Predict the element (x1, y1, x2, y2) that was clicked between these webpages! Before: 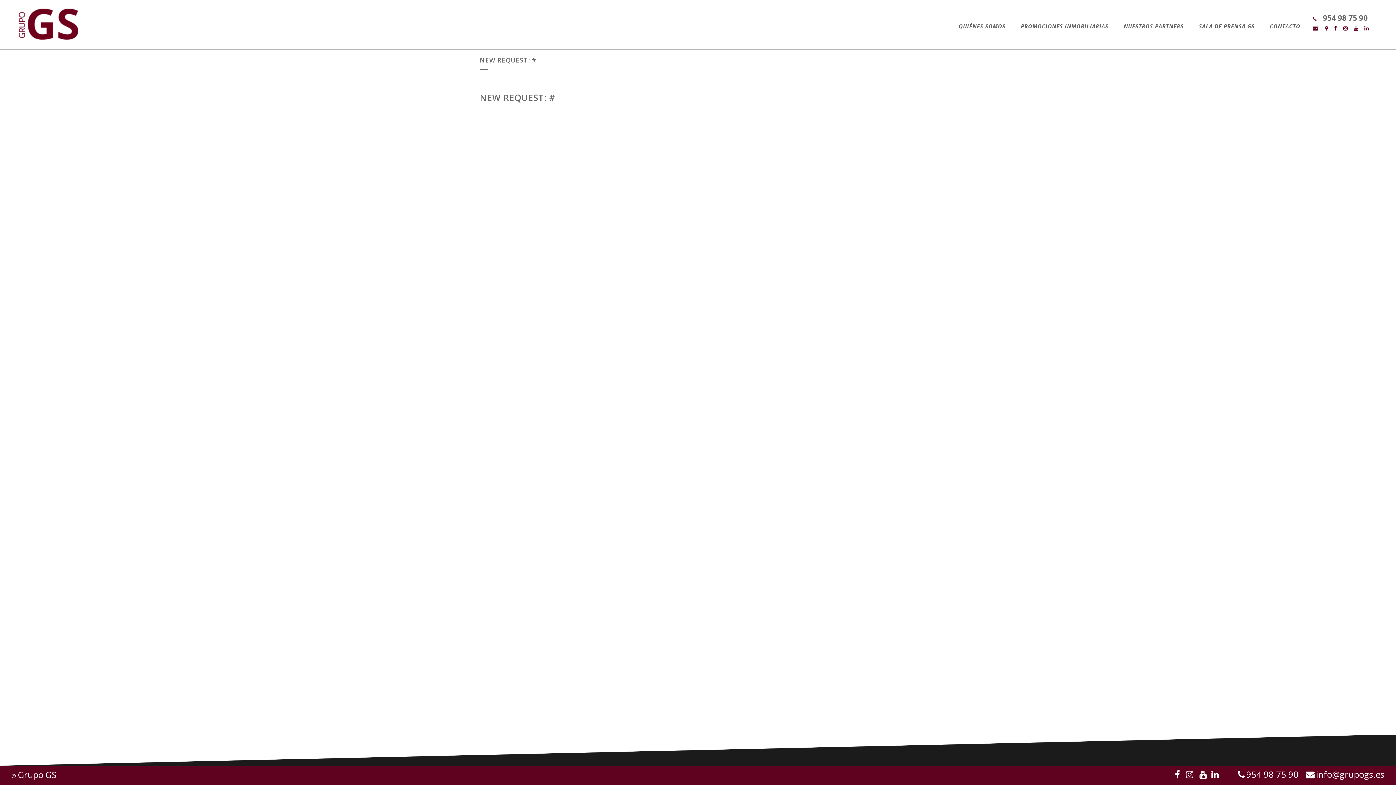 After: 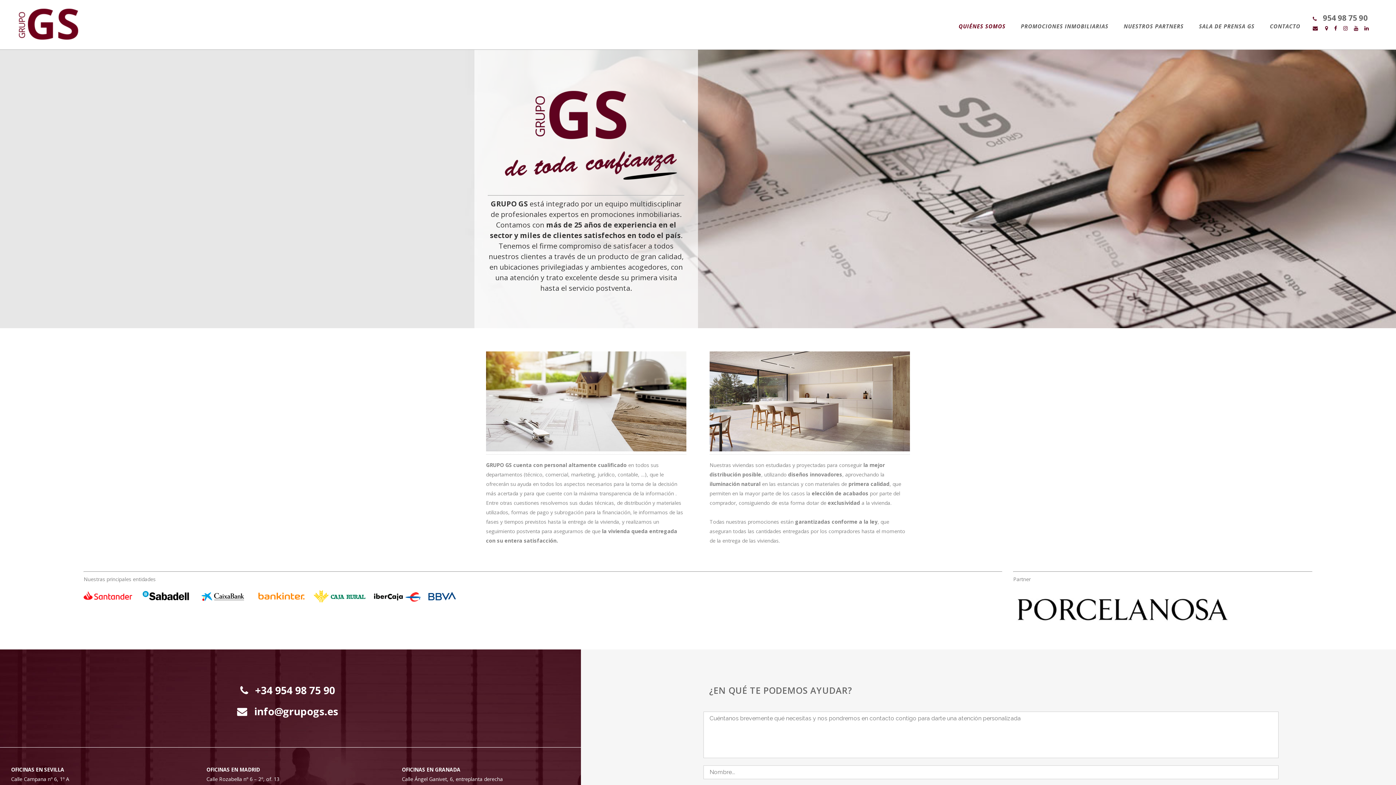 Action: bbox: (949, 0, 1012, 49) label: QUIÉNES SOMOS